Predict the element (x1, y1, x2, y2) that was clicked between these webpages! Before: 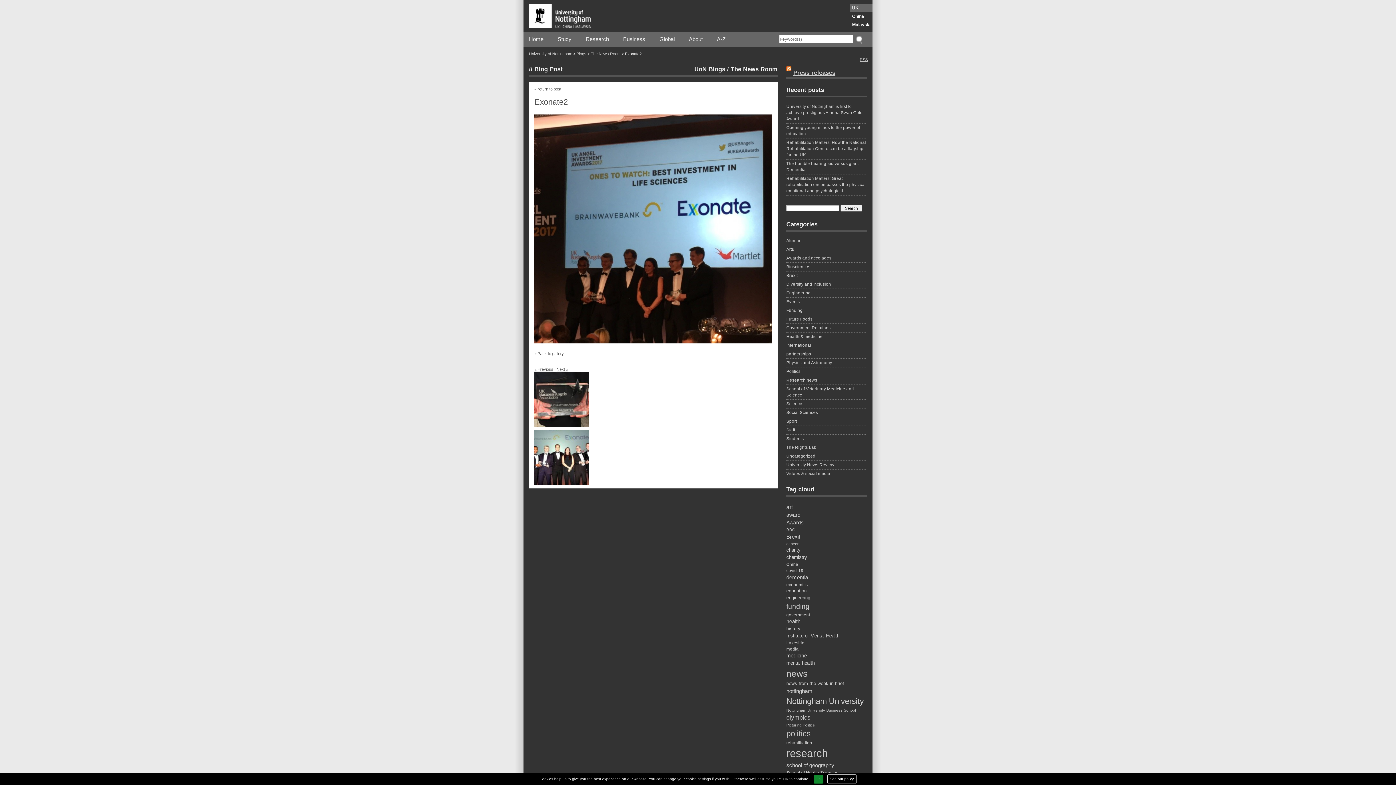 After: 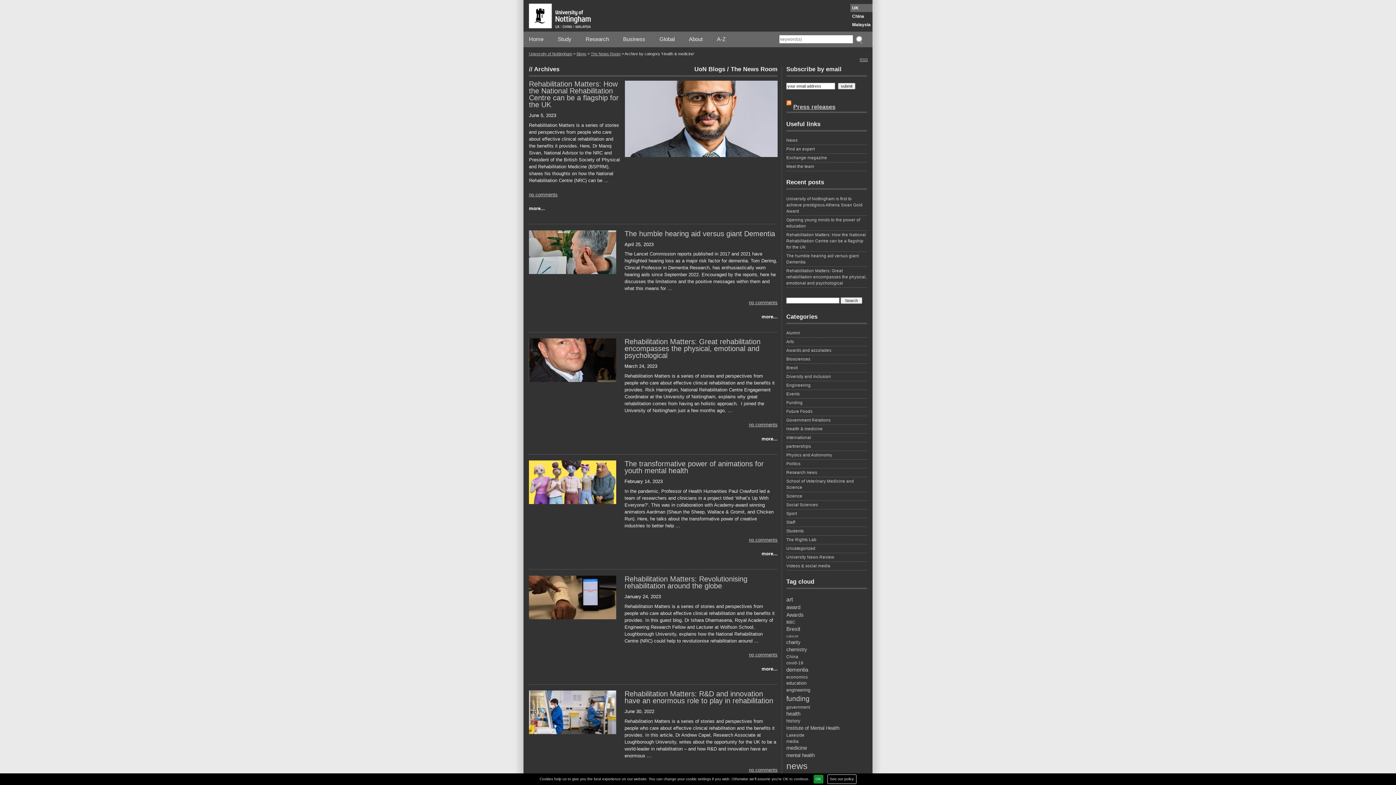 Action: bbox: (786, 333, 867, 341) label: Health & medicine